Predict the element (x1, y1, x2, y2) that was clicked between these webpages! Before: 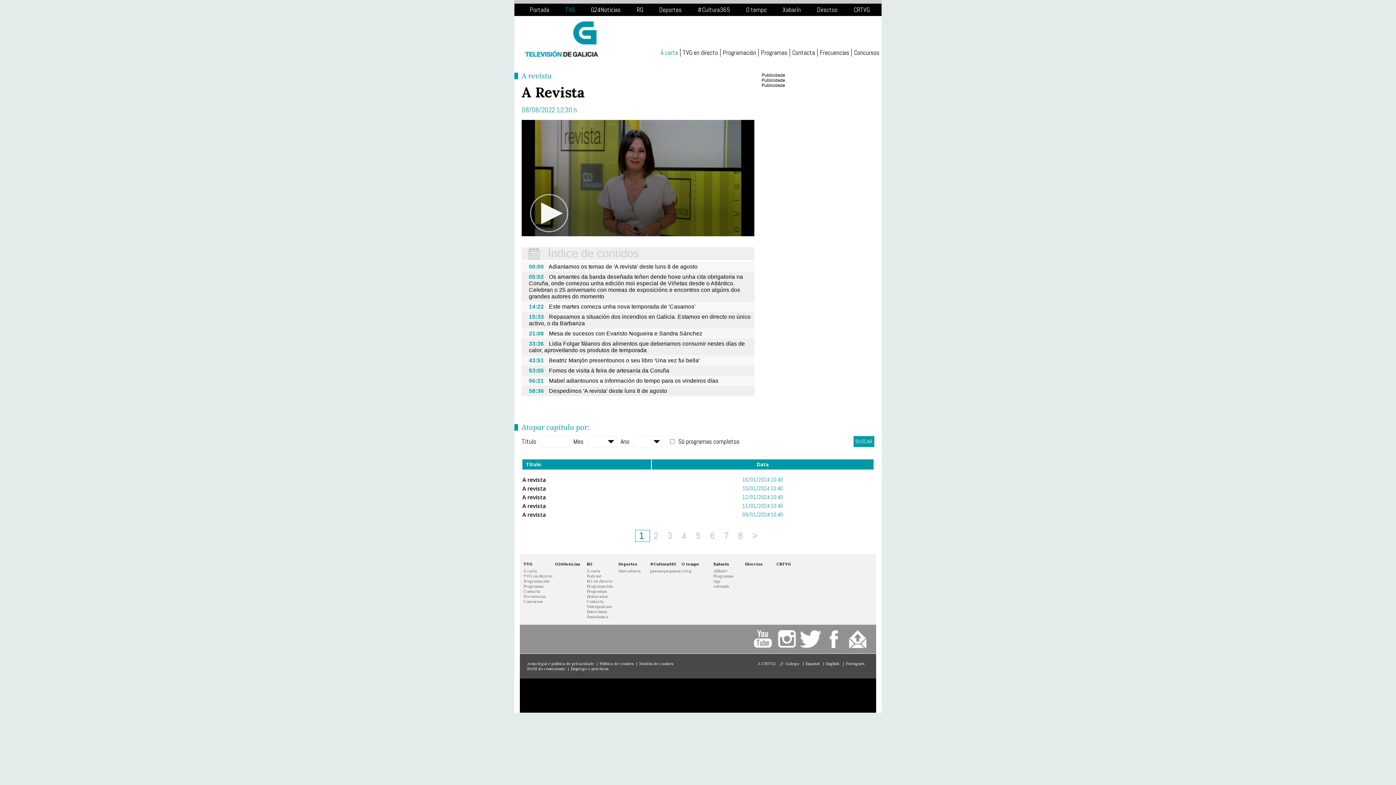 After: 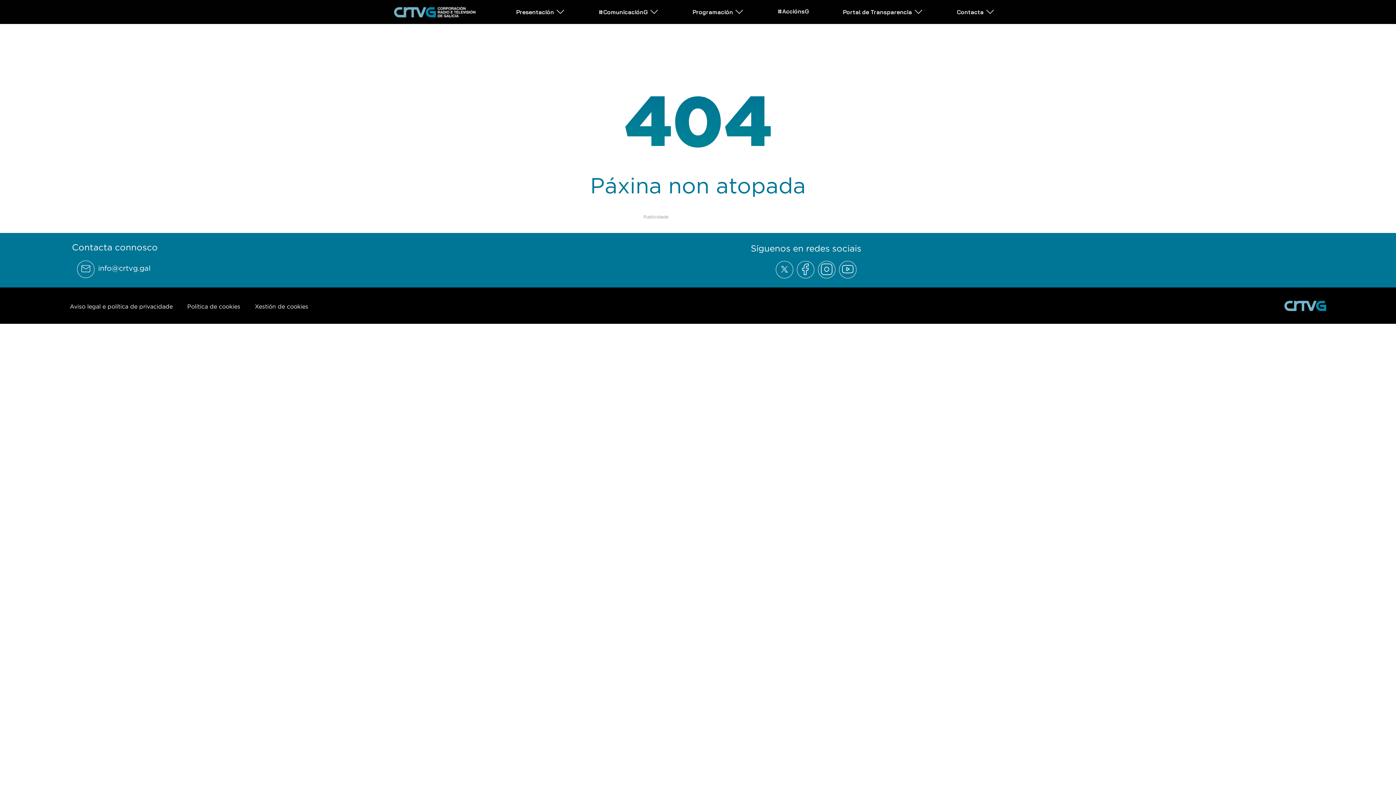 Action: bbox: (689, 3, 738, 16) label: #Cultura365